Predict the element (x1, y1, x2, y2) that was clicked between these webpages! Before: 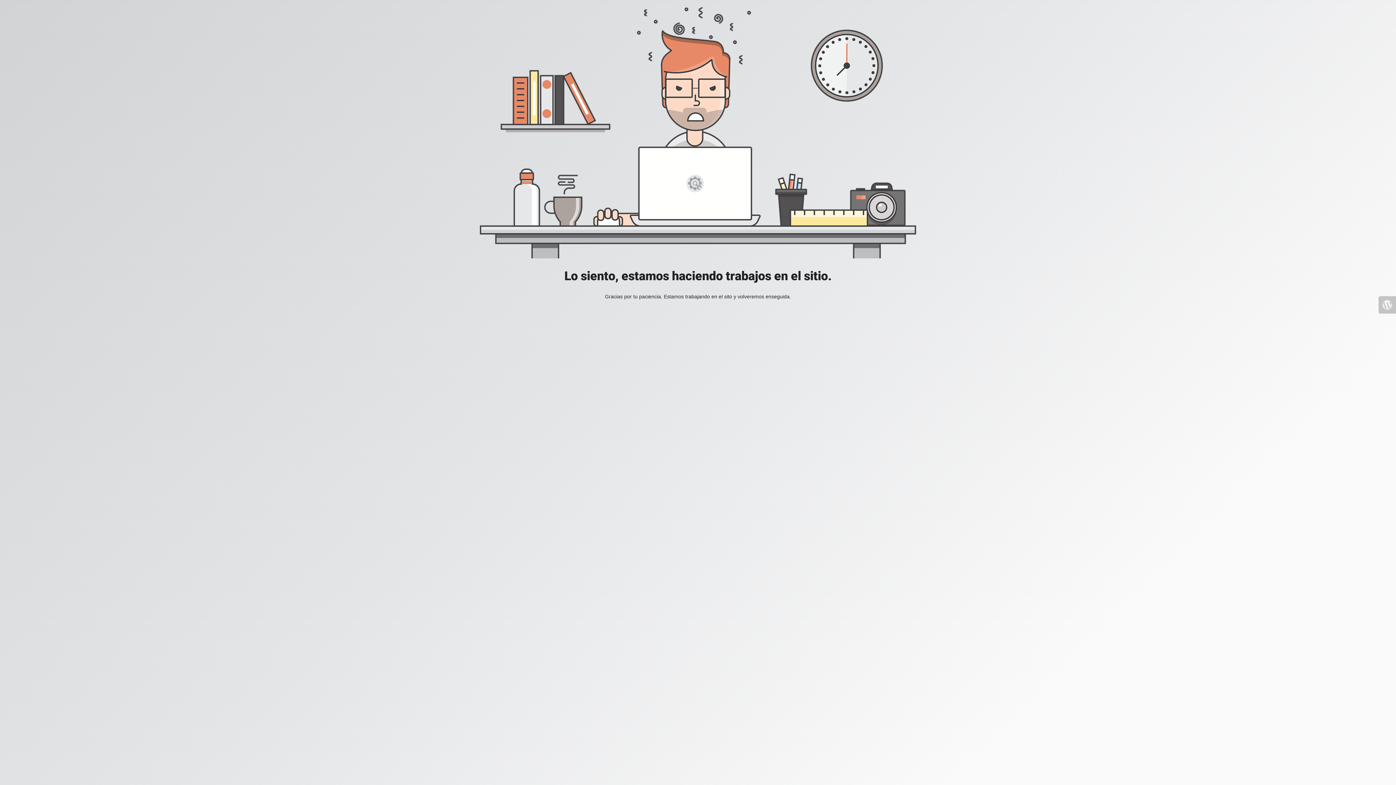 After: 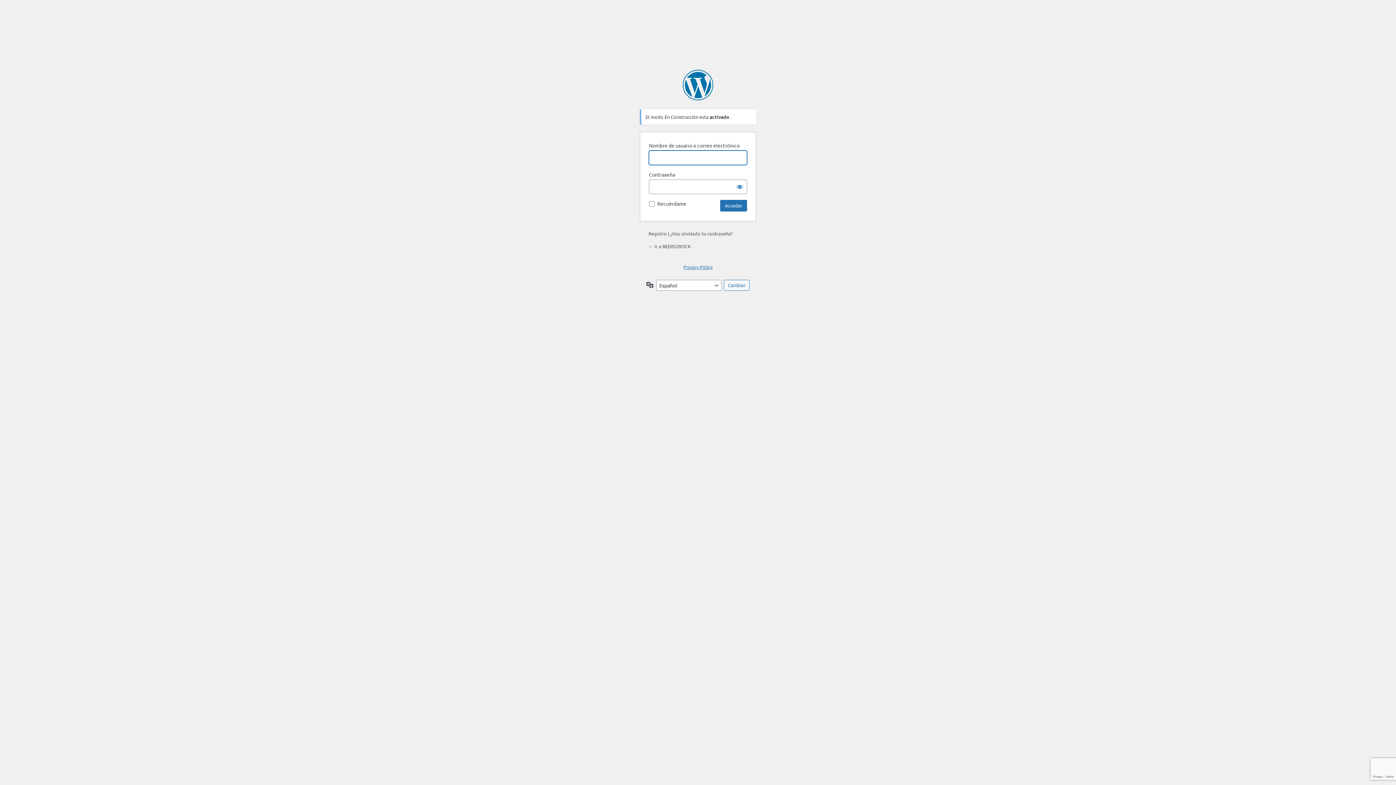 Action: bbox: (1378, 296, 1396, 313)